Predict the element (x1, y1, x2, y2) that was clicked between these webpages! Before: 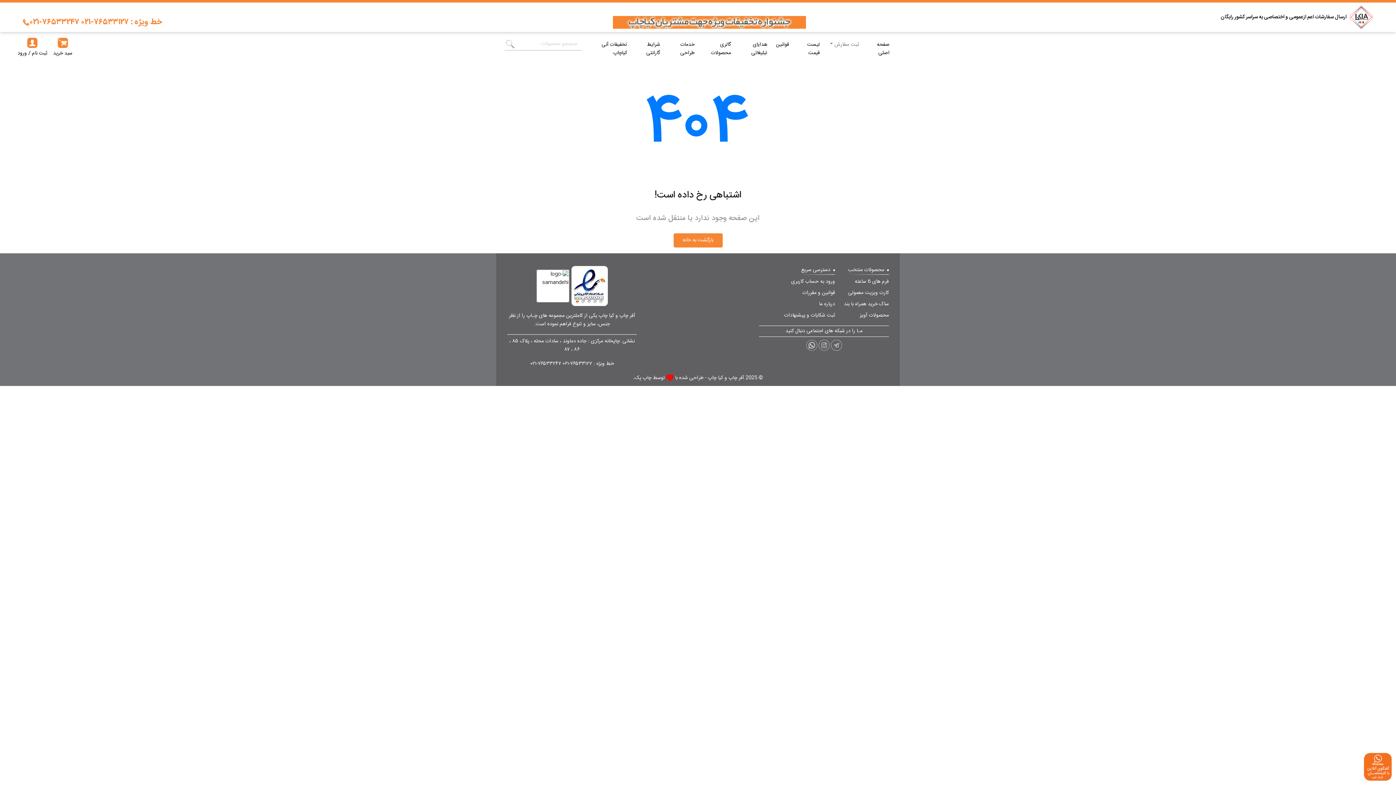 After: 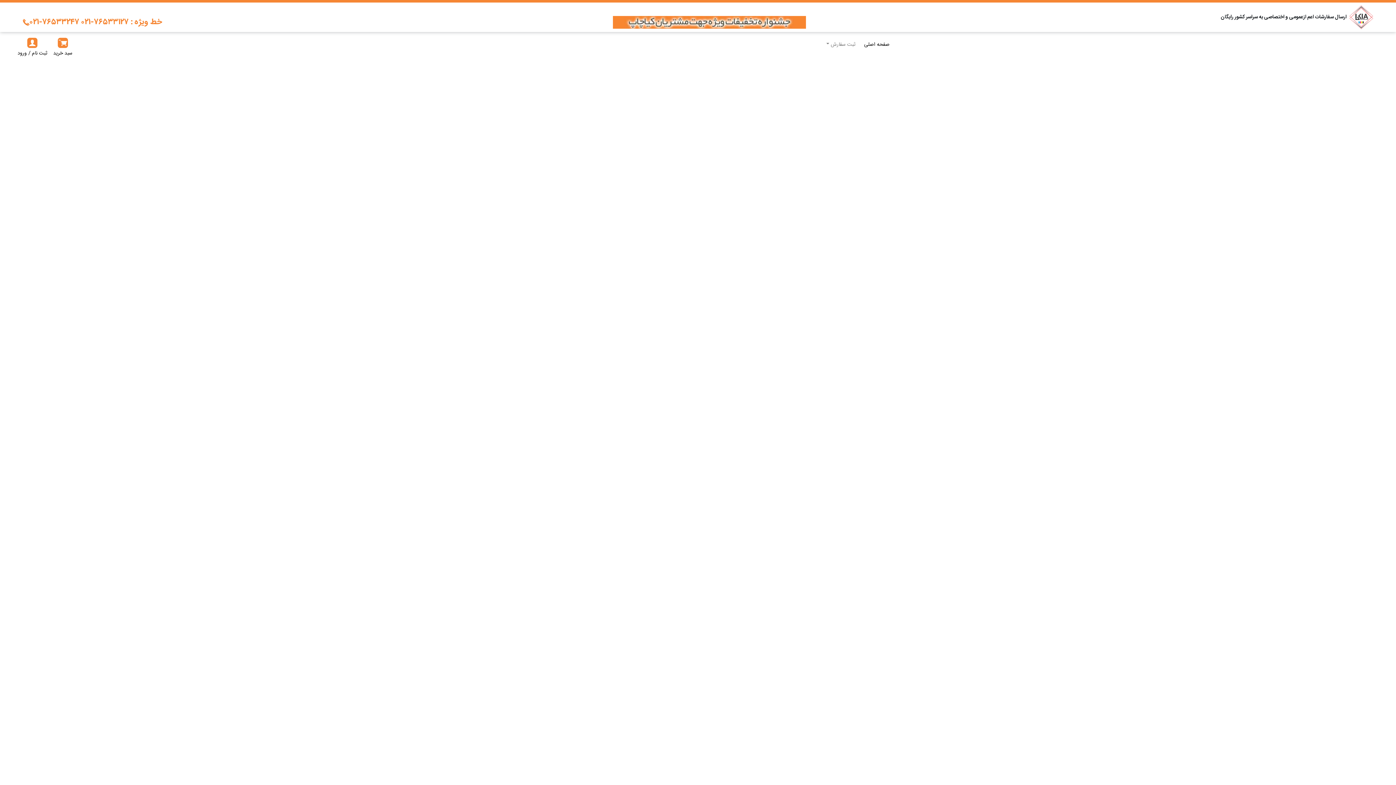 Action: label: ثبت شکایات و پیشنهادات bbox: (784, 311, 835, 320)